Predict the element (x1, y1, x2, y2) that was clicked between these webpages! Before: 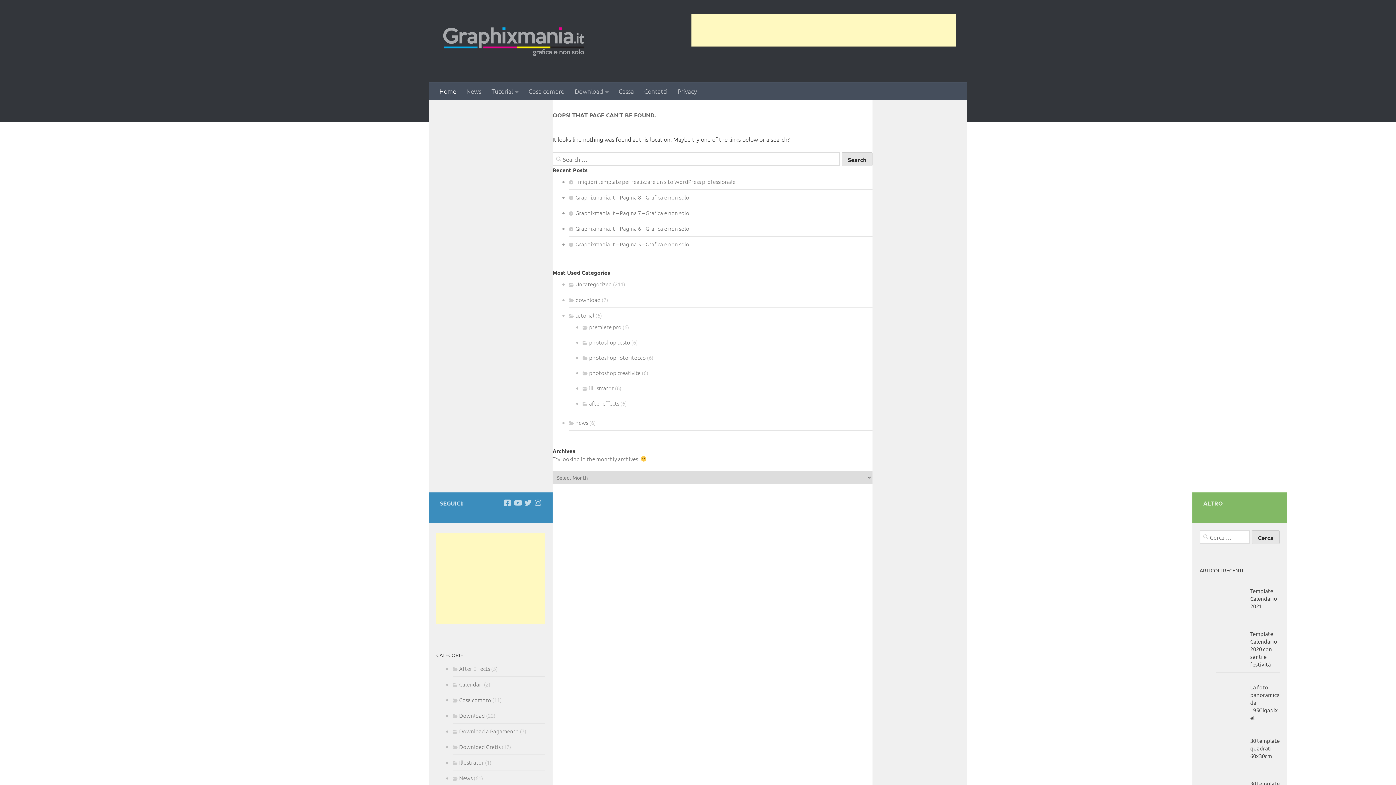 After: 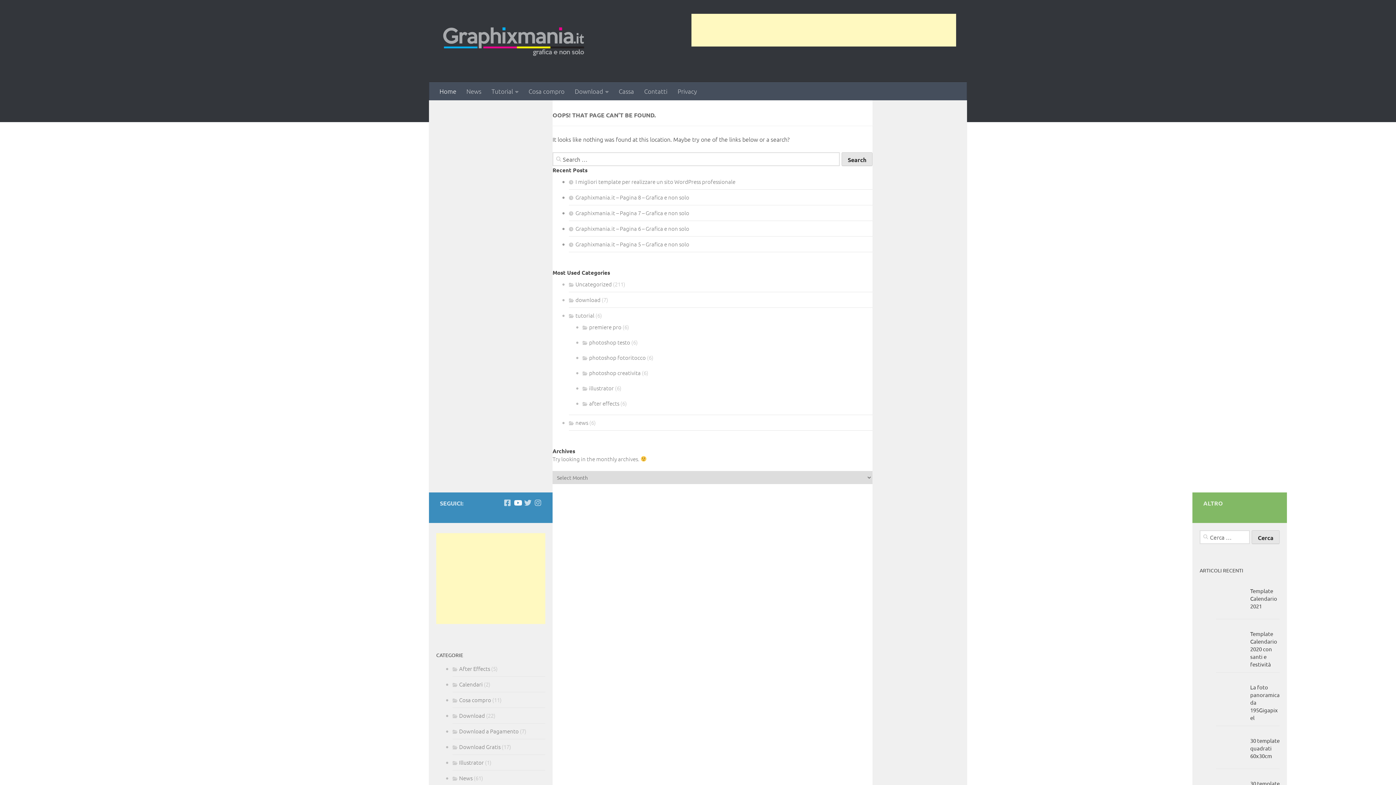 Action: label: Seguici su Youtube-play bbox: (514, 499, 521, 506)